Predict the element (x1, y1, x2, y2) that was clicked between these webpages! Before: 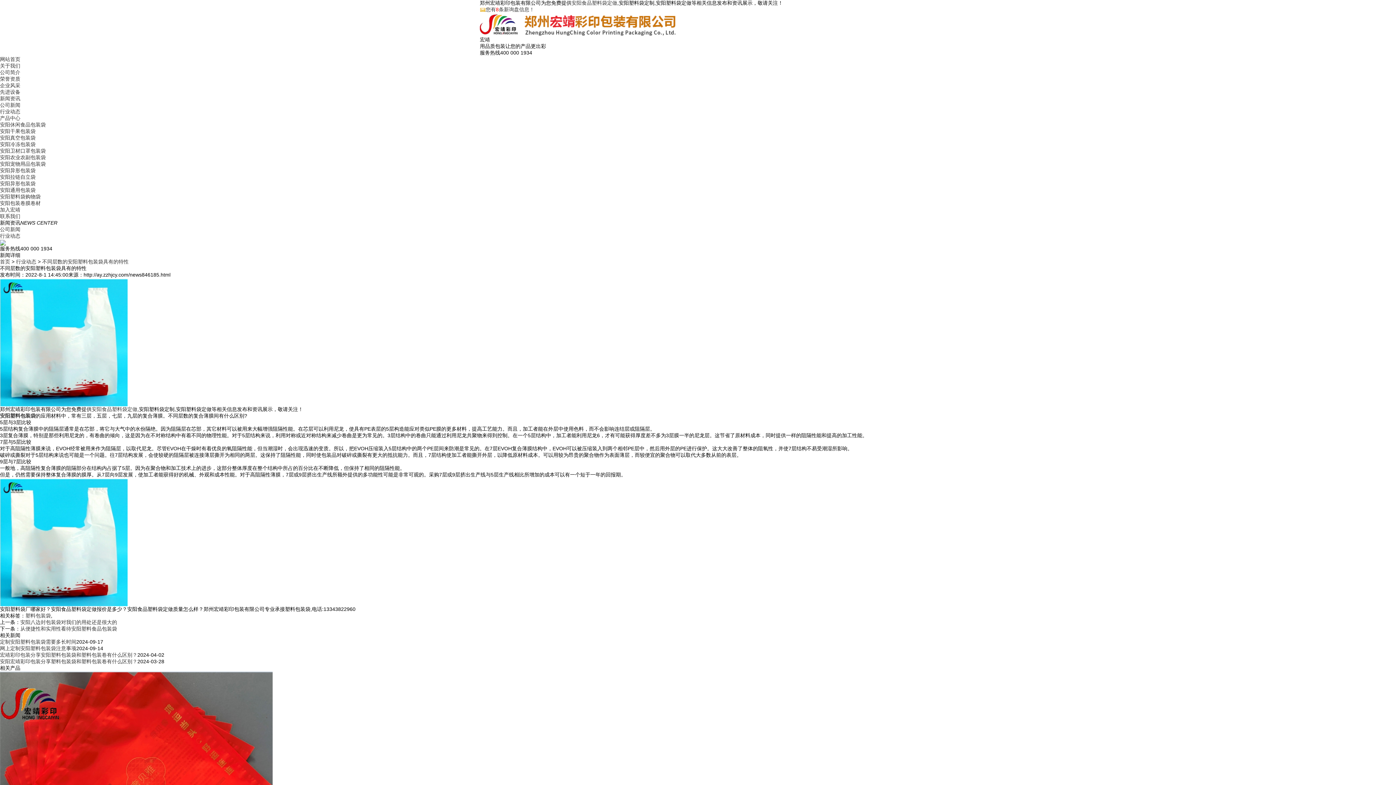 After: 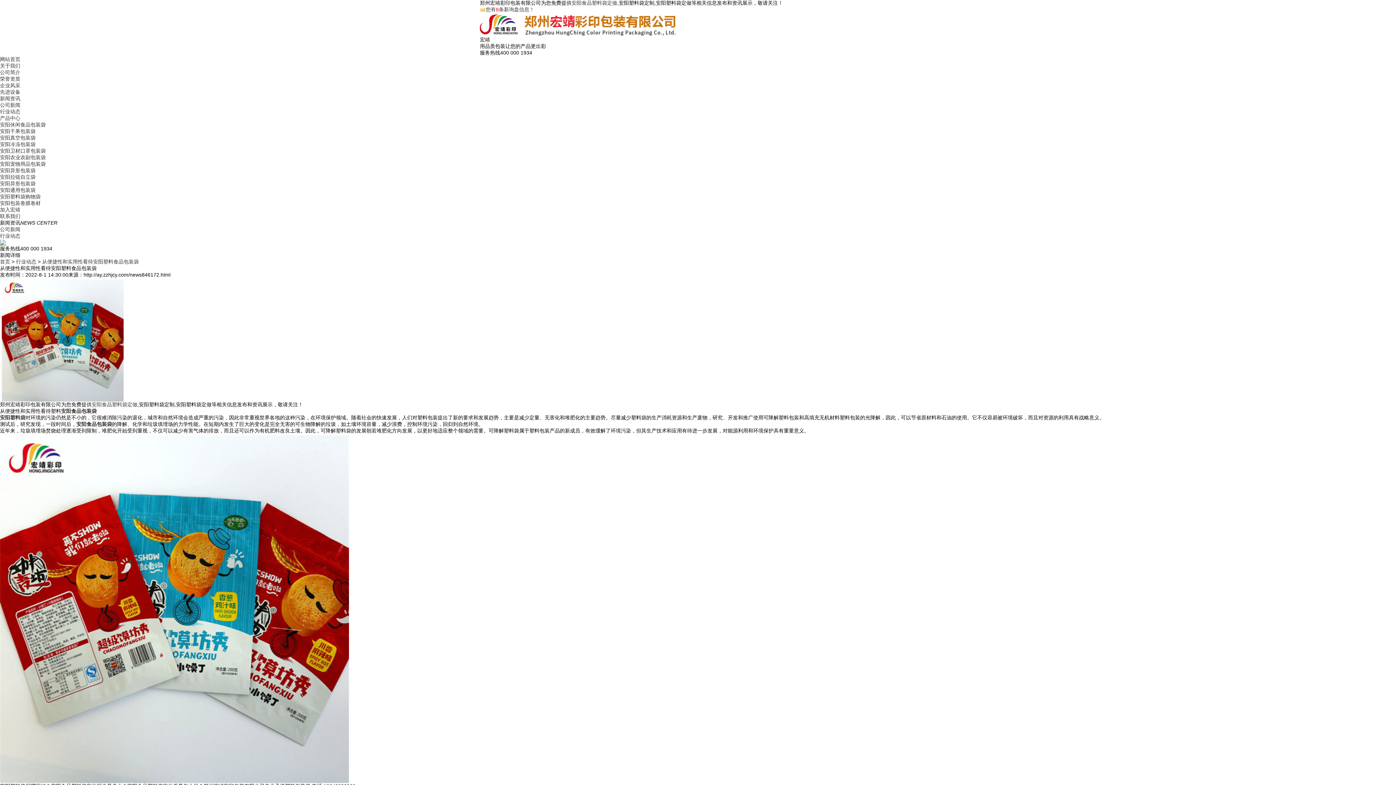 Action: label: 从便捷性和实用性看待安阳塑料食品包装袋 bbox: (20, 626, 117, 632)